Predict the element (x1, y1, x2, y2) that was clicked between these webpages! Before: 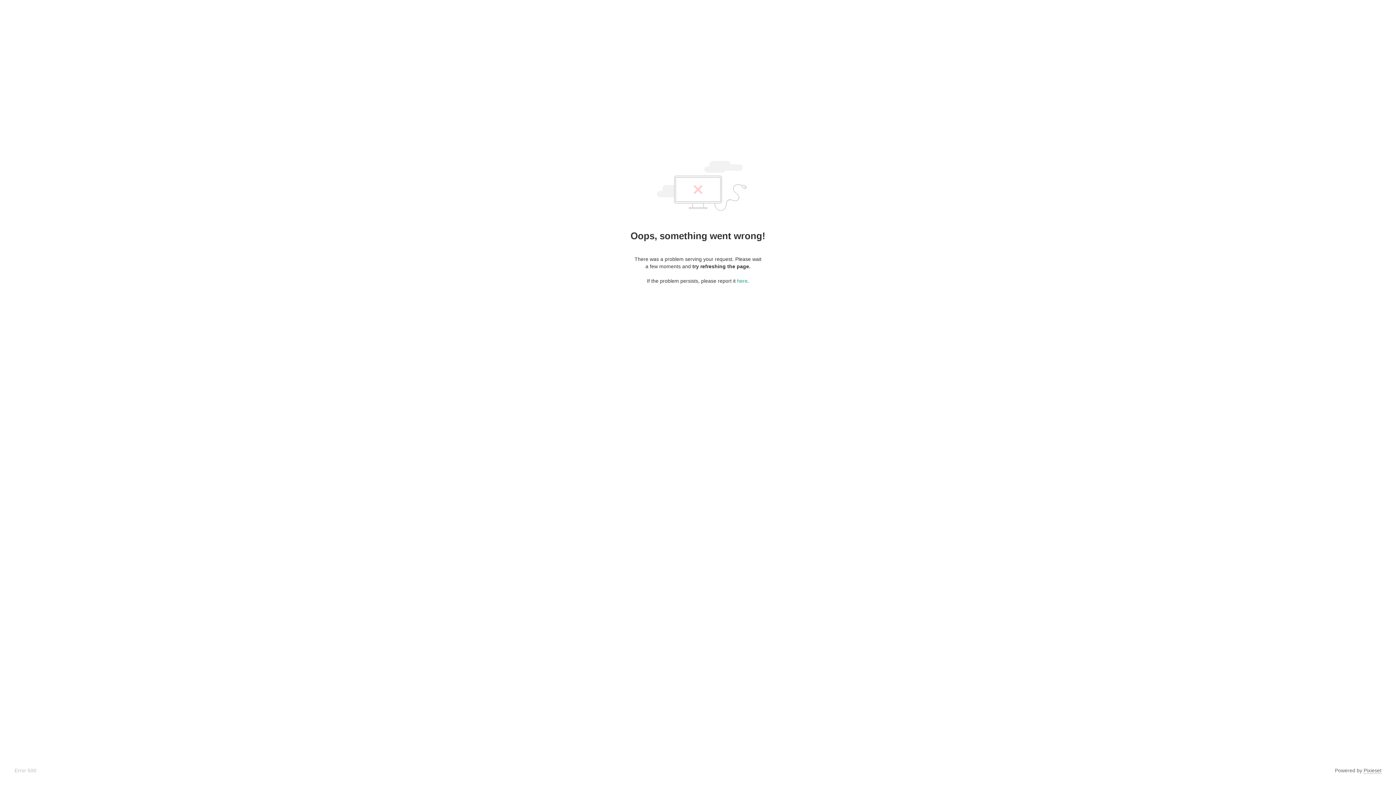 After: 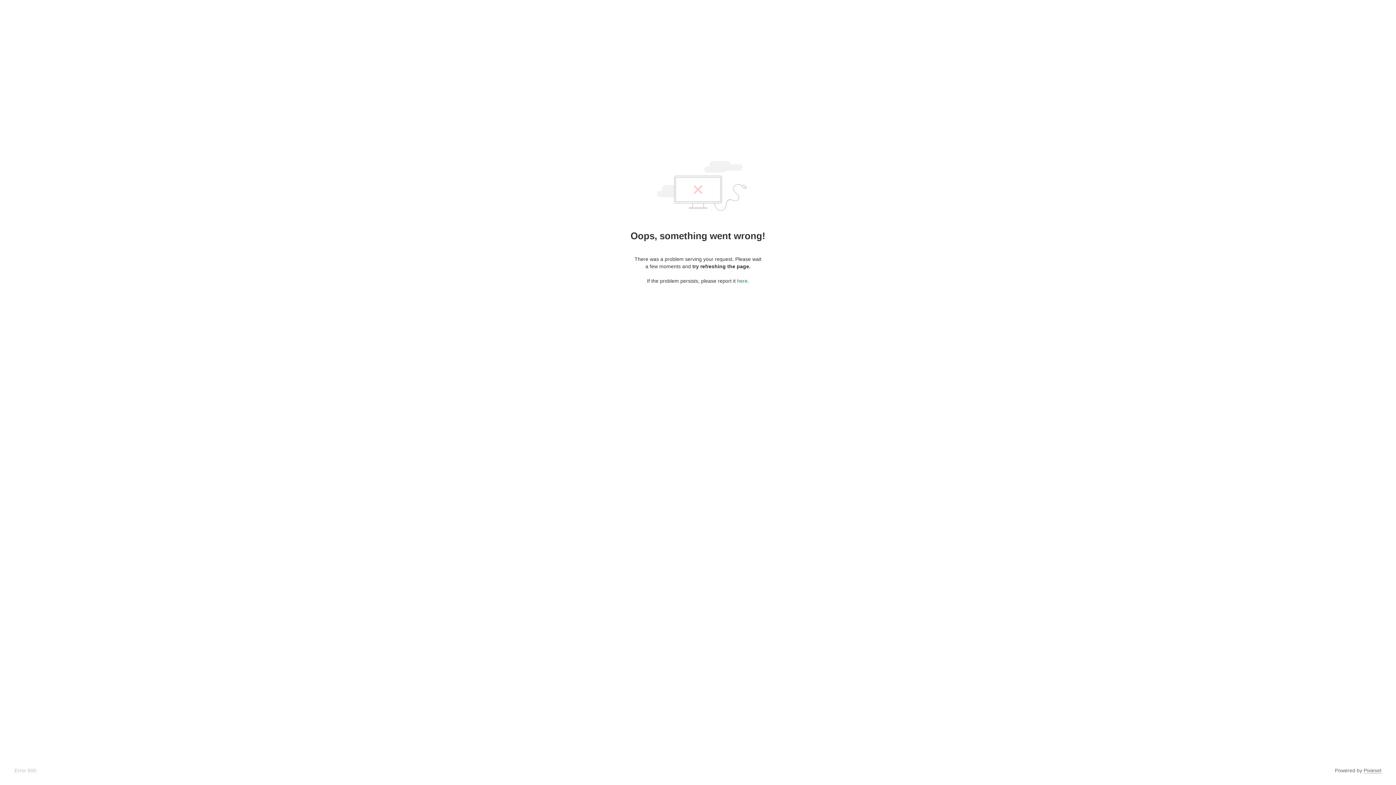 Action: bbox: (737, 278, 747, 284) label: here